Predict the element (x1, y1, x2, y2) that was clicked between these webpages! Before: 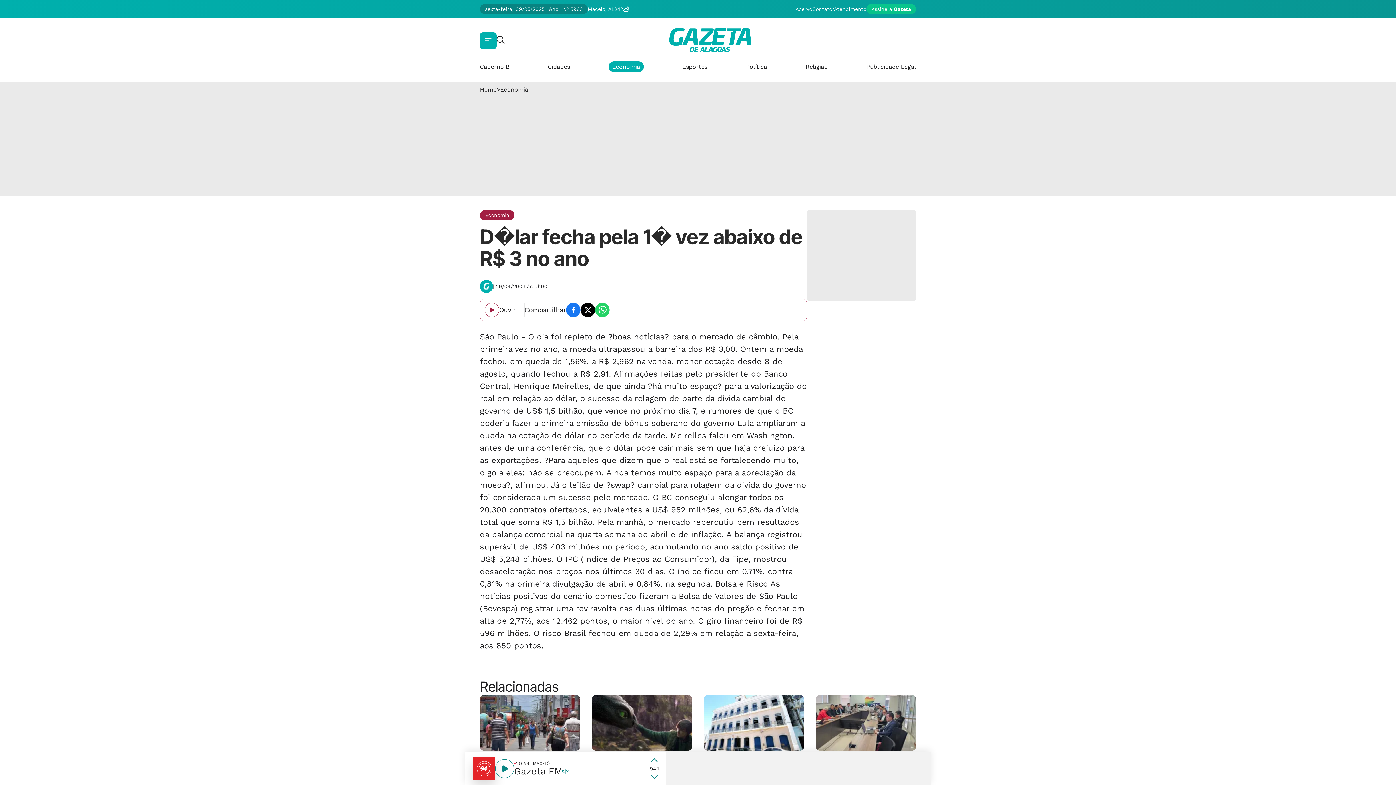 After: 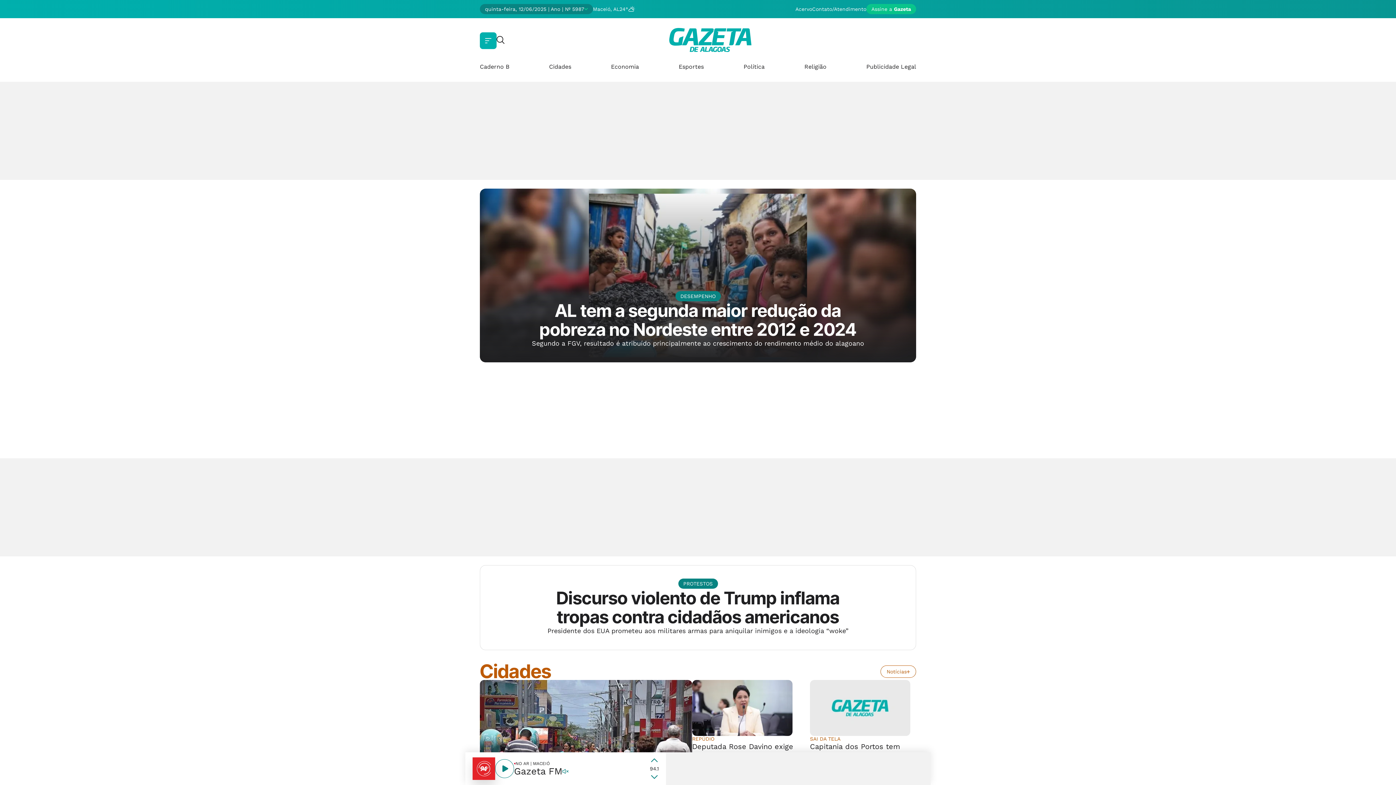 Action: bbox: (480, 86, 496, 93) label: Home